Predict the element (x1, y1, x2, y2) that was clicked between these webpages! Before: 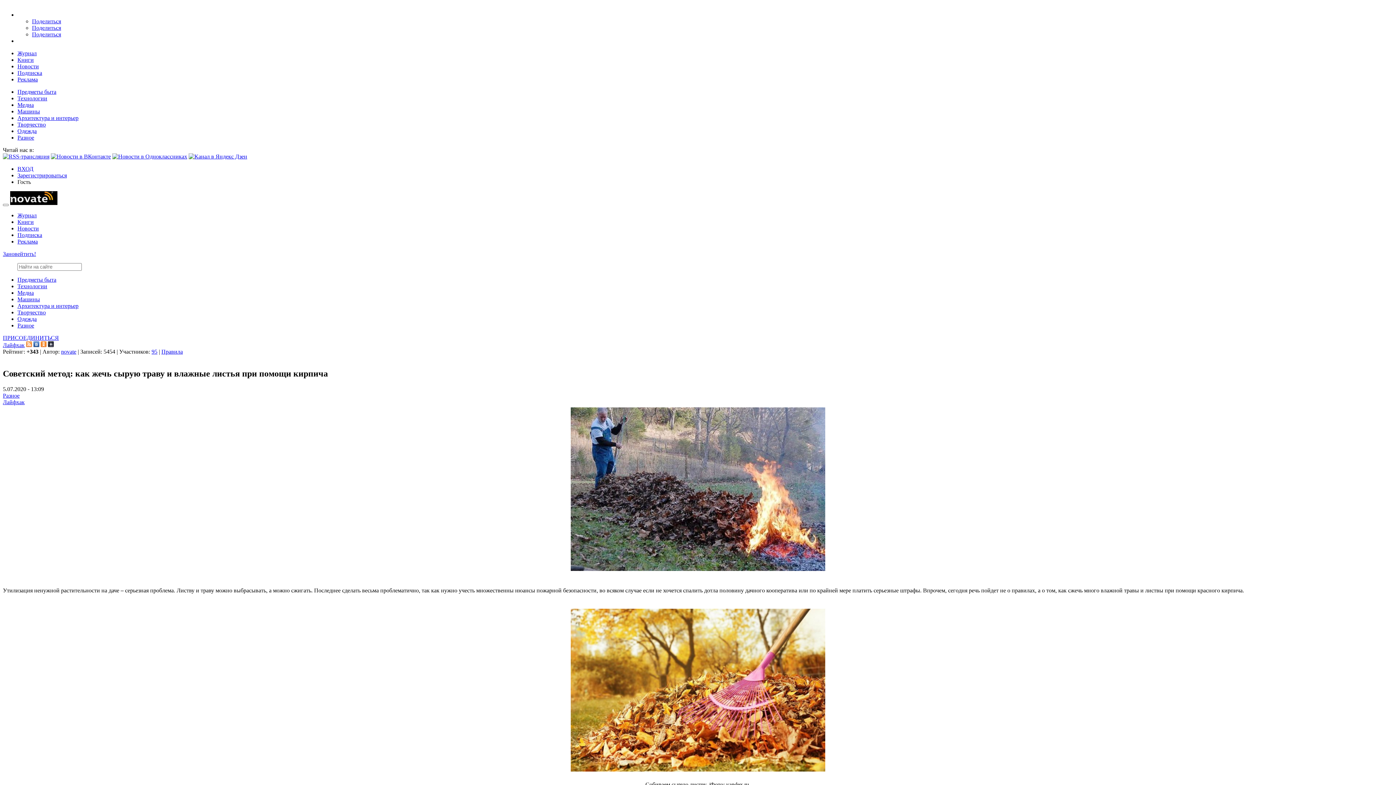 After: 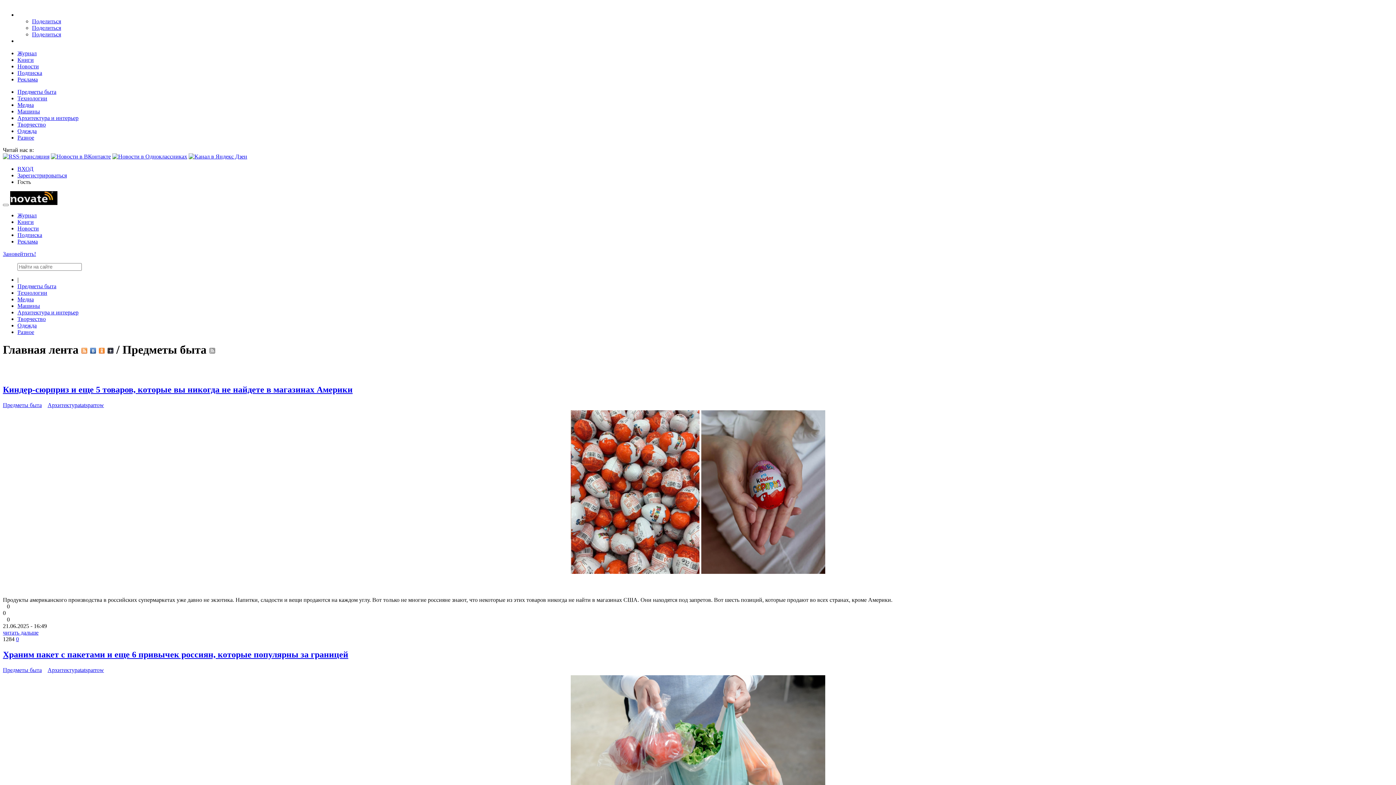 Action: label: Предметы быта bbox: (17, 88, 56, 94)